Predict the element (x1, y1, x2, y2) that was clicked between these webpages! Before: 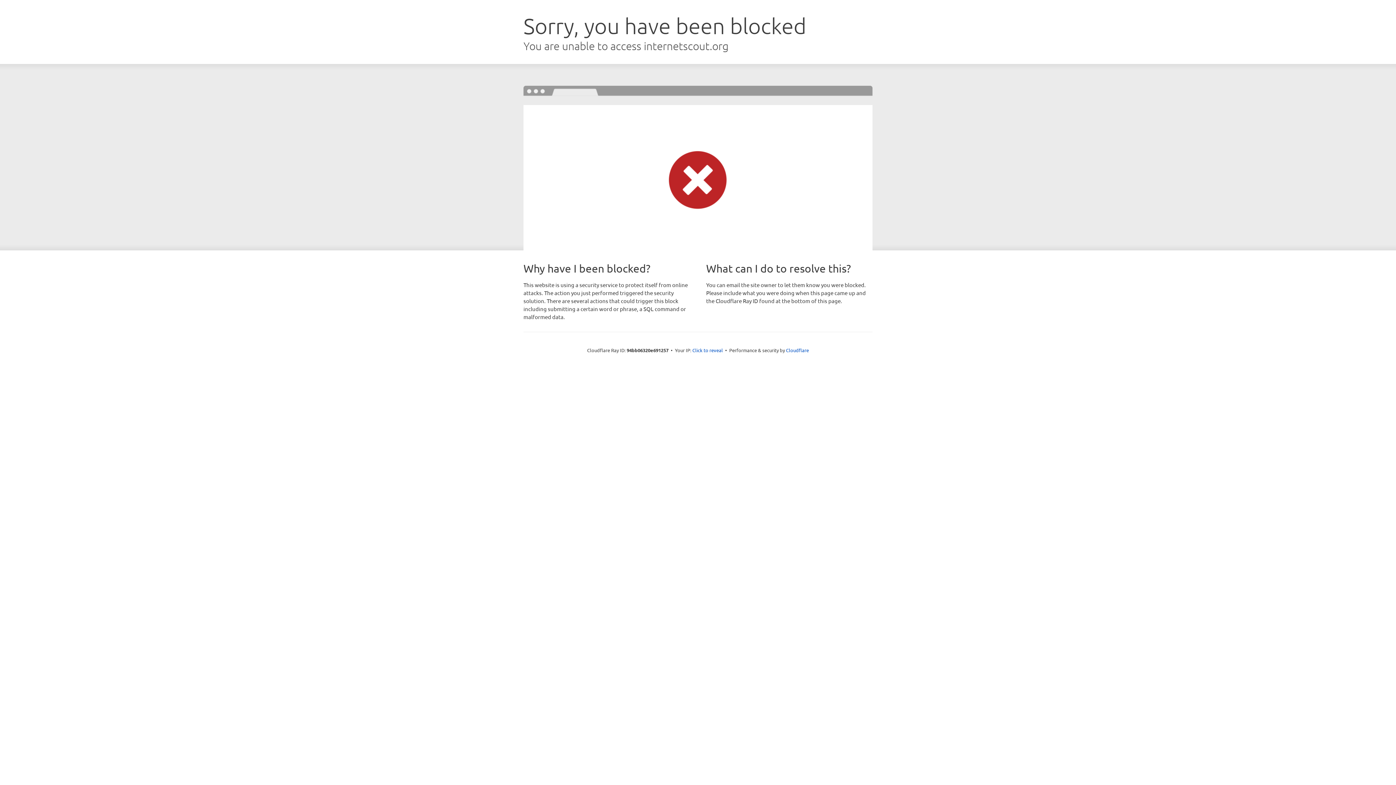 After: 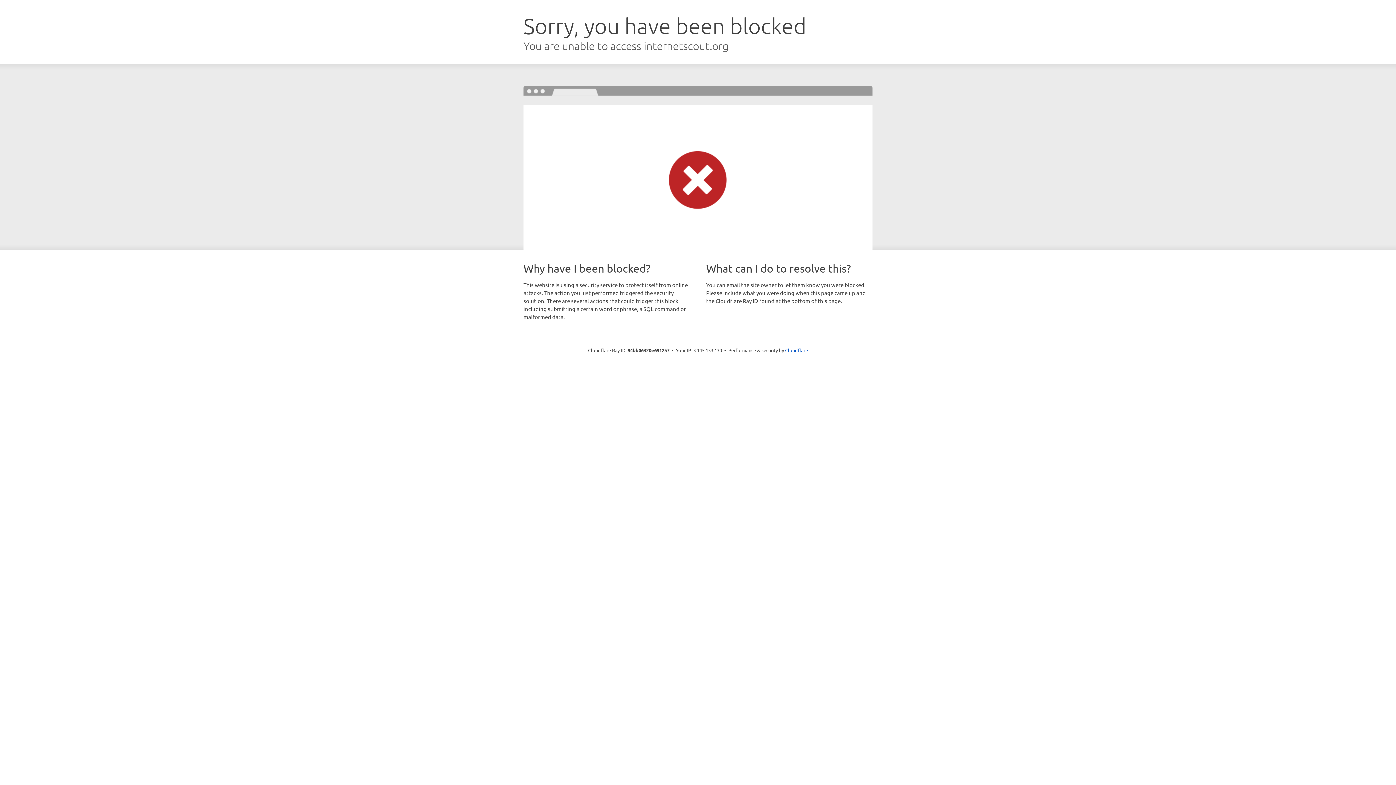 Action: bbox: (692, 346, 723, 353) label: Click to reveal